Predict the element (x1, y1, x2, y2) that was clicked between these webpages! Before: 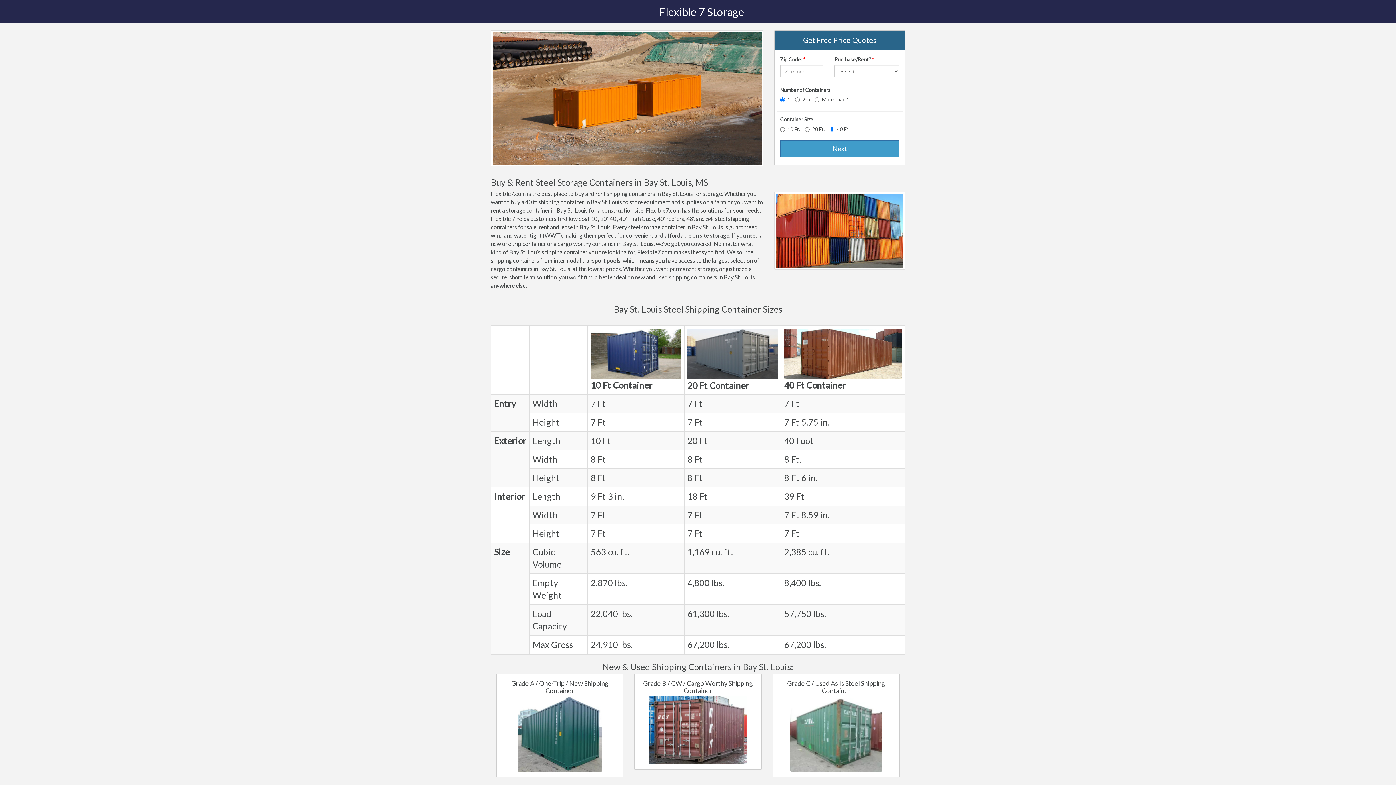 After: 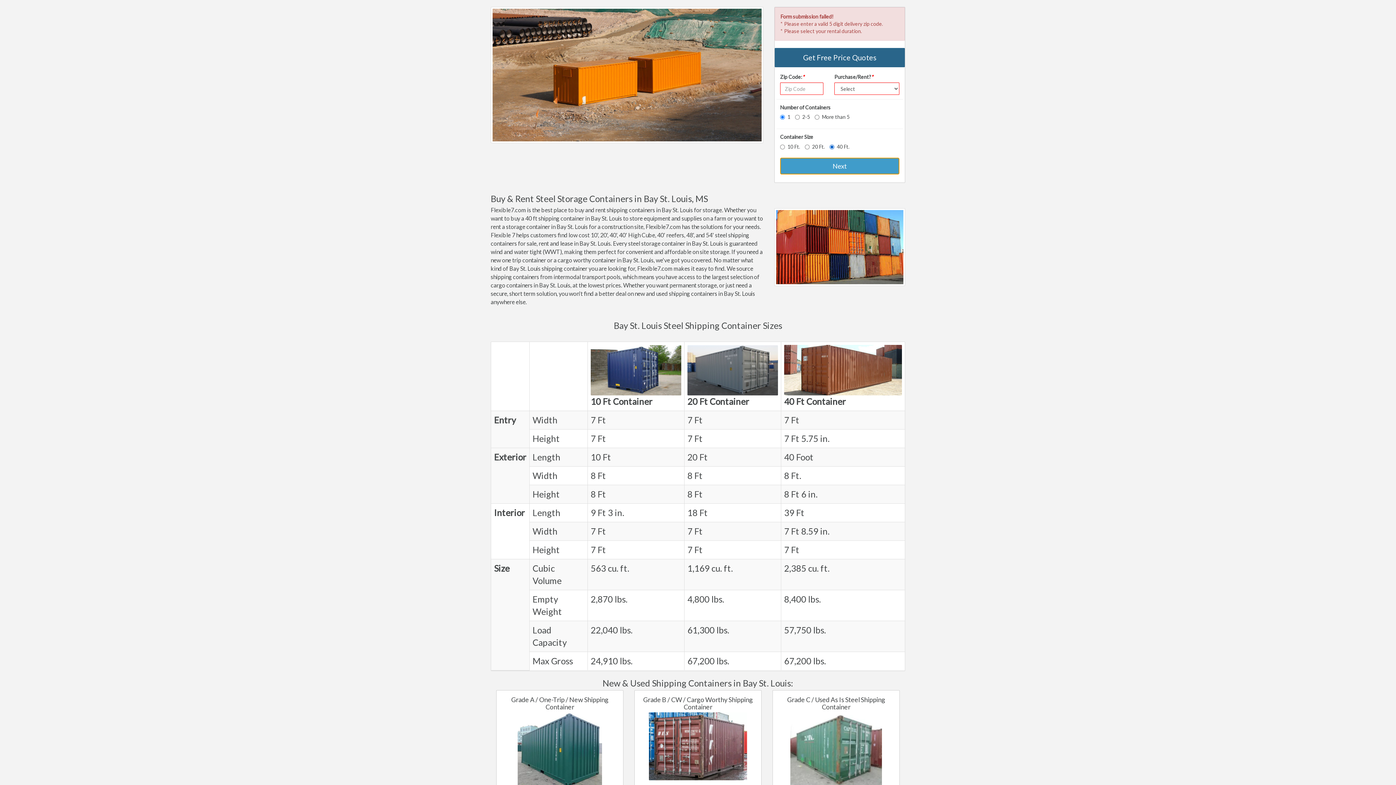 Action: label: Next bbox: (780, 140, 899, 157)